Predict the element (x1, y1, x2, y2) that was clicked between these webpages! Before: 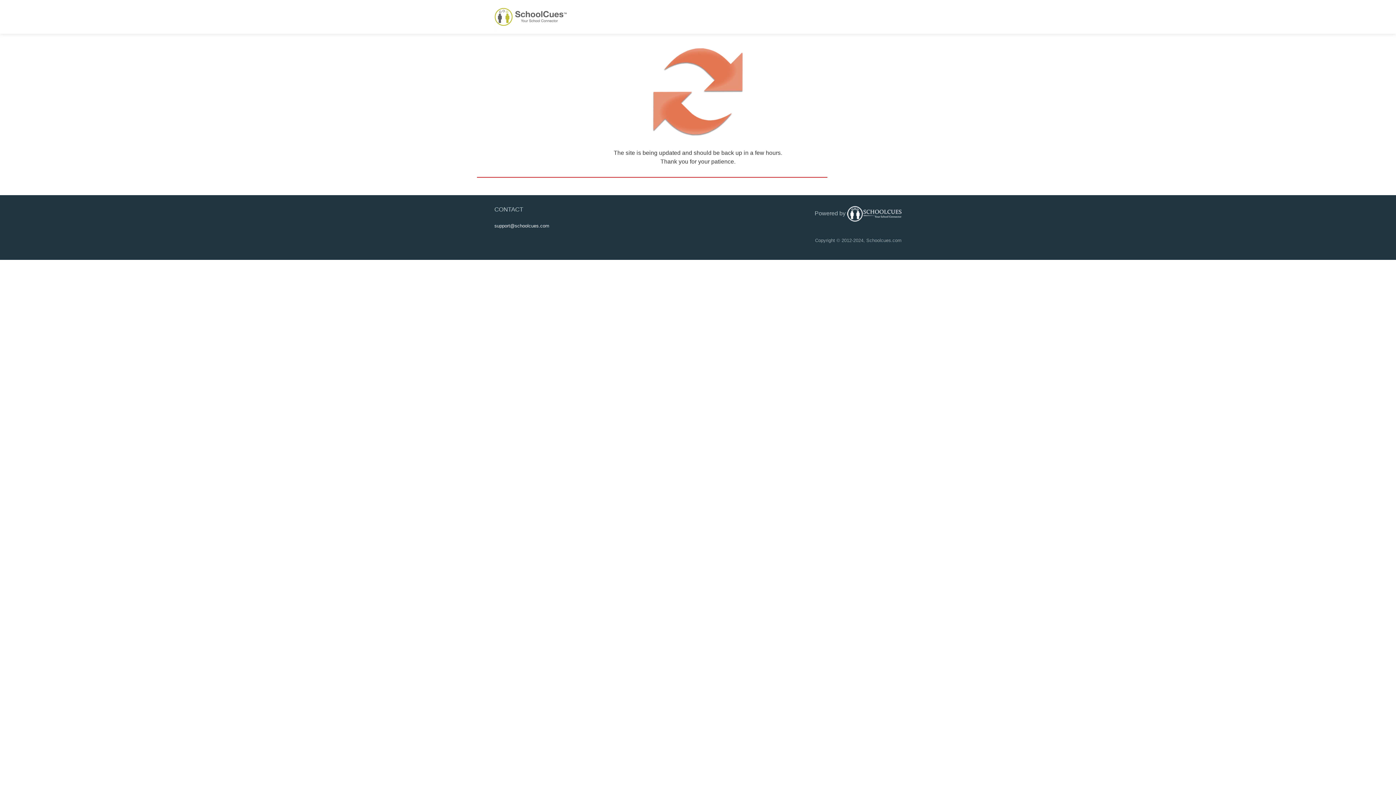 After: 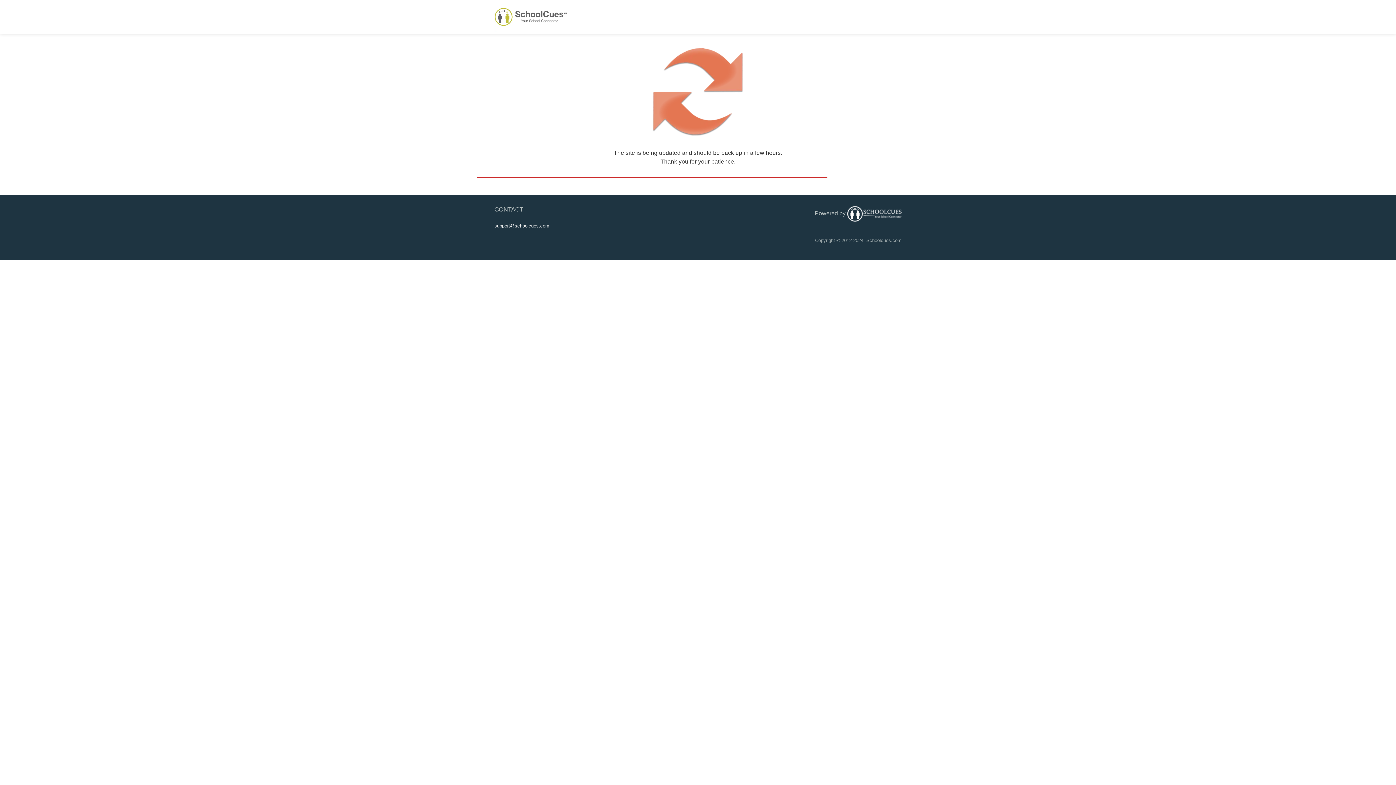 Action: label: support@schoolcues.com bbox: (494, 223, 549, 228)